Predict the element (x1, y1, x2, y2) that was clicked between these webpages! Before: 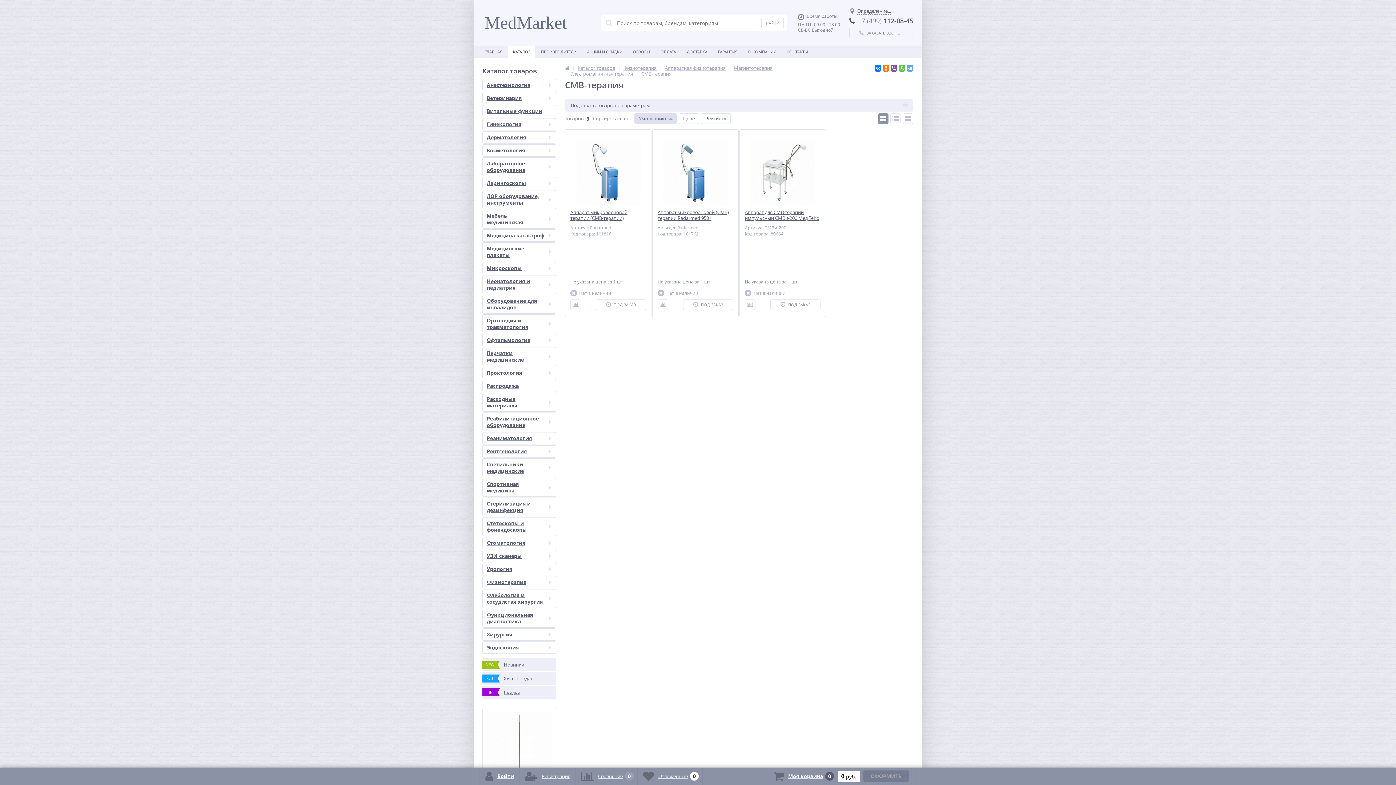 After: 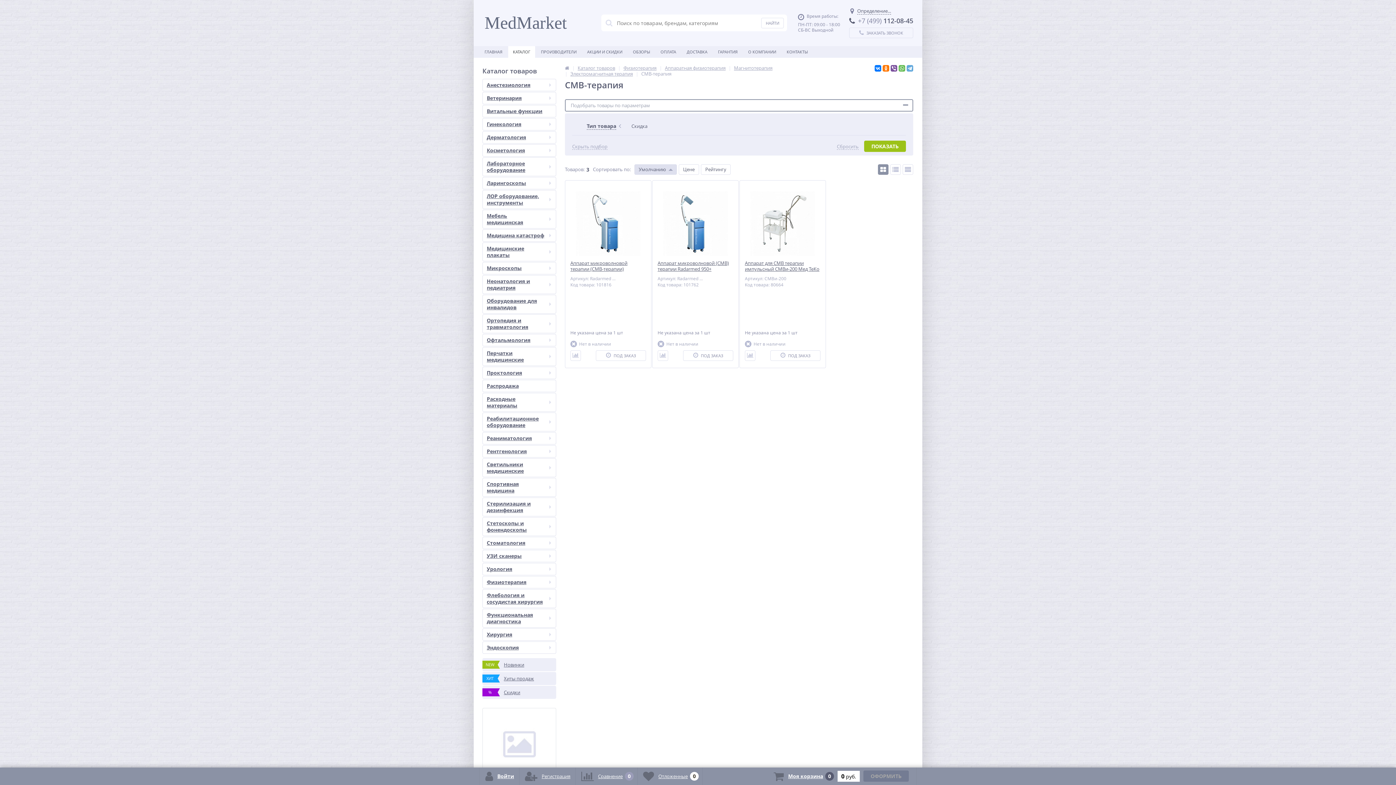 Action: label: Подобрать товары по параметрам bbox: (565, 99, 913, 111)